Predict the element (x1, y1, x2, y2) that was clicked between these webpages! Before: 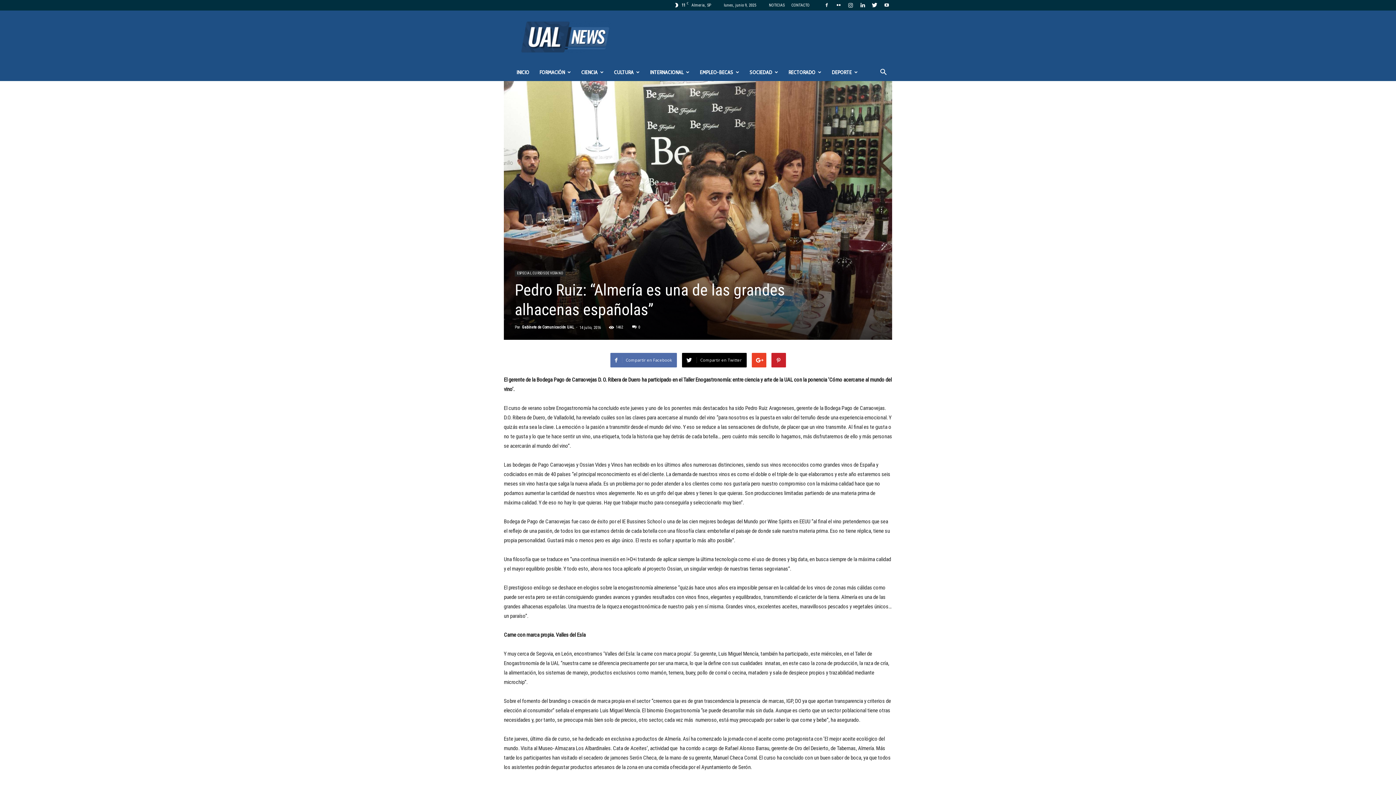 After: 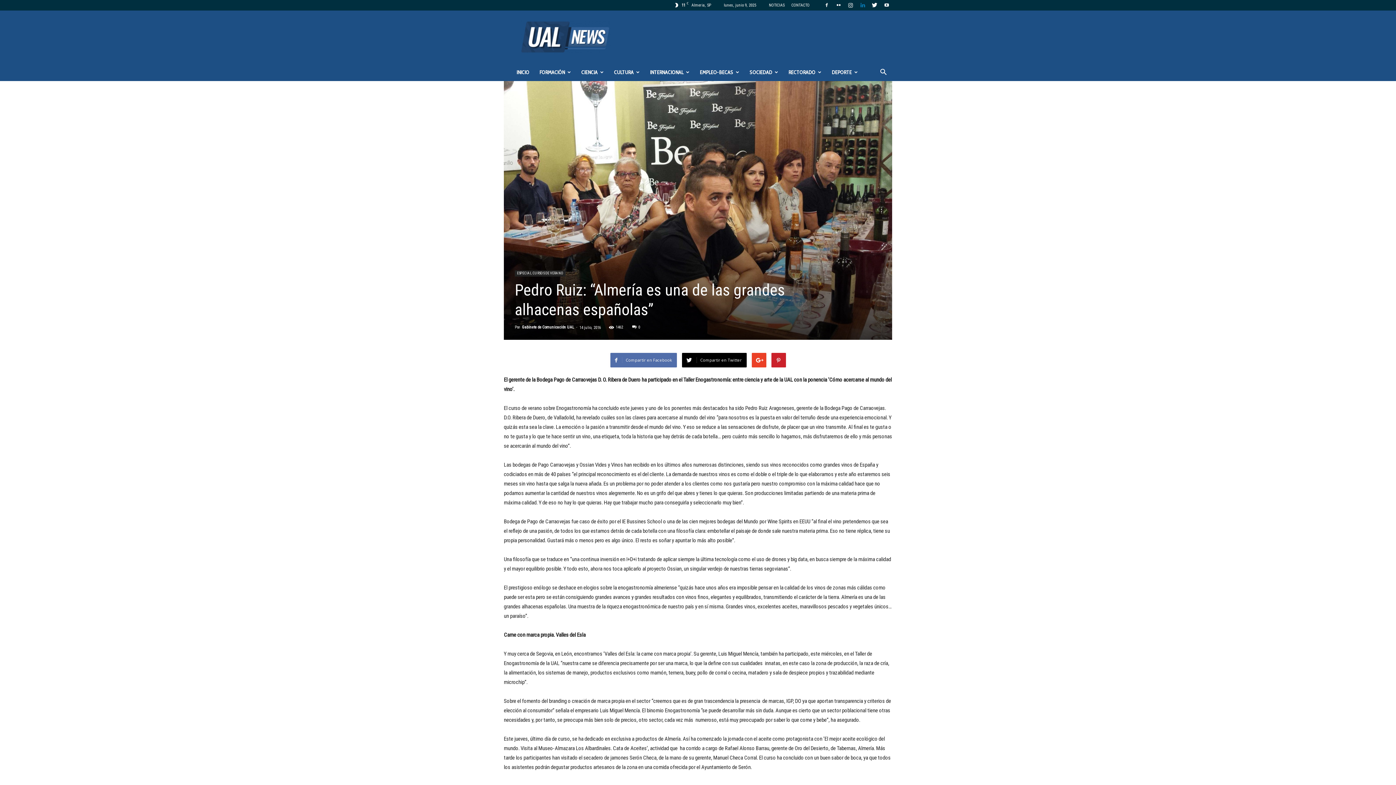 Action: bbox: (857, 0, 868, 10)